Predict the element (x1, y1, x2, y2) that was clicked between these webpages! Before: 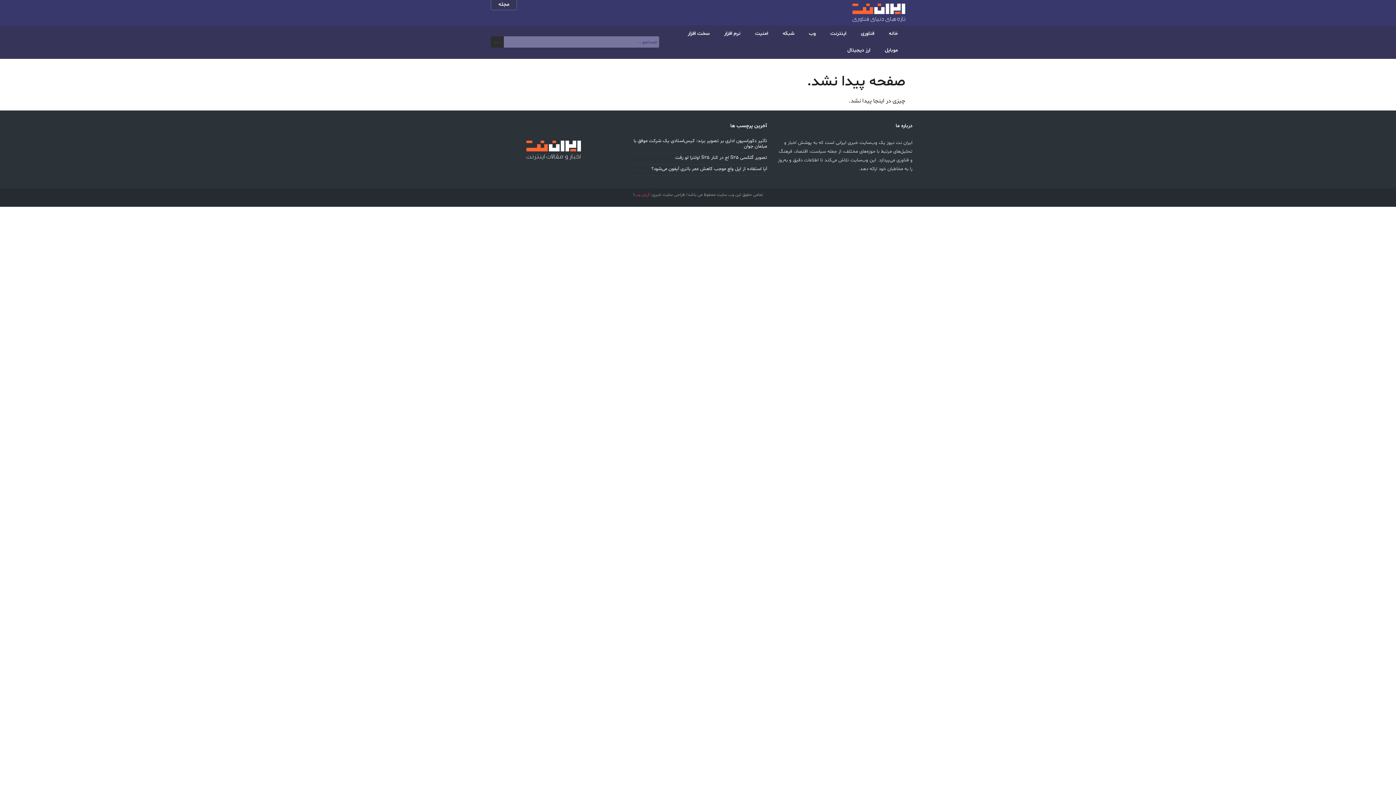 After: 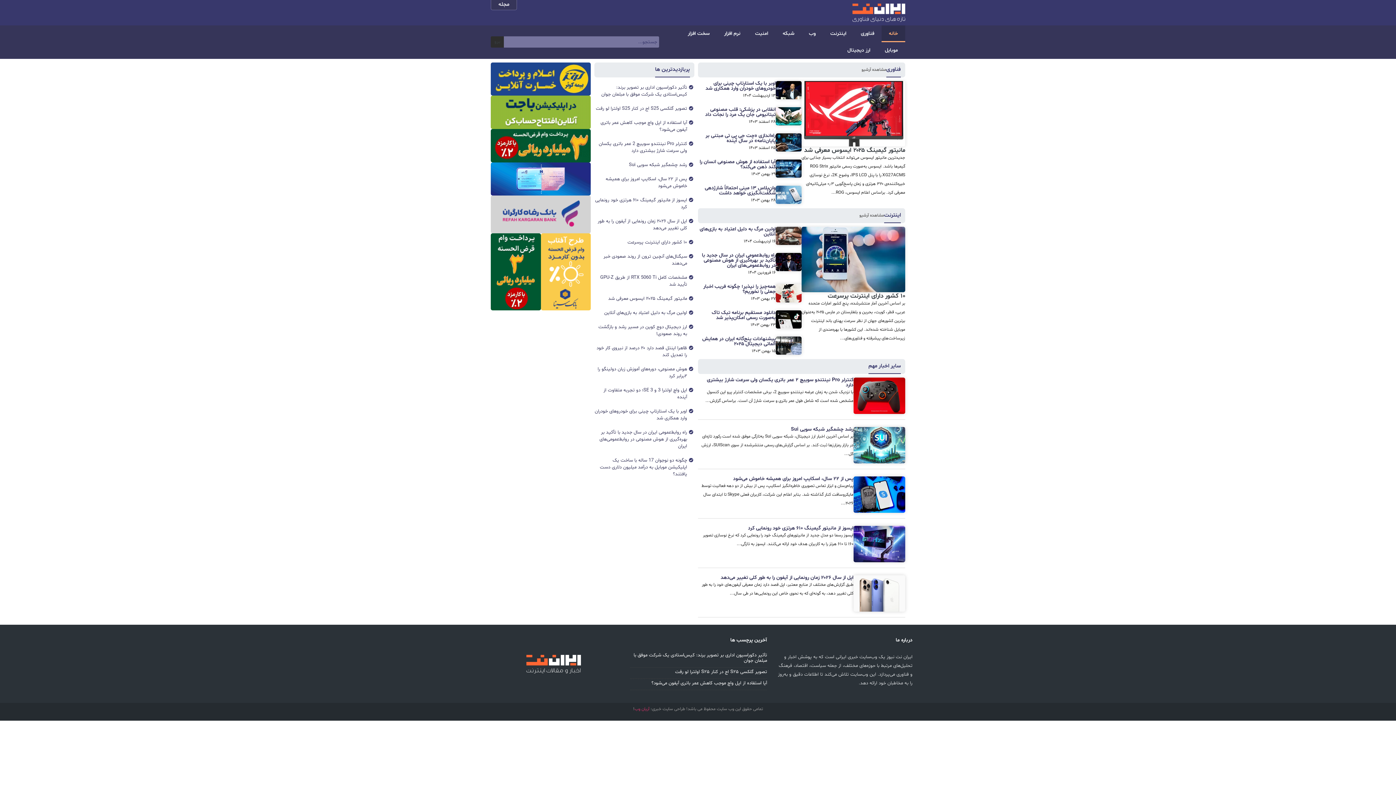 Action: bbox: (852, 3, 905, 21)